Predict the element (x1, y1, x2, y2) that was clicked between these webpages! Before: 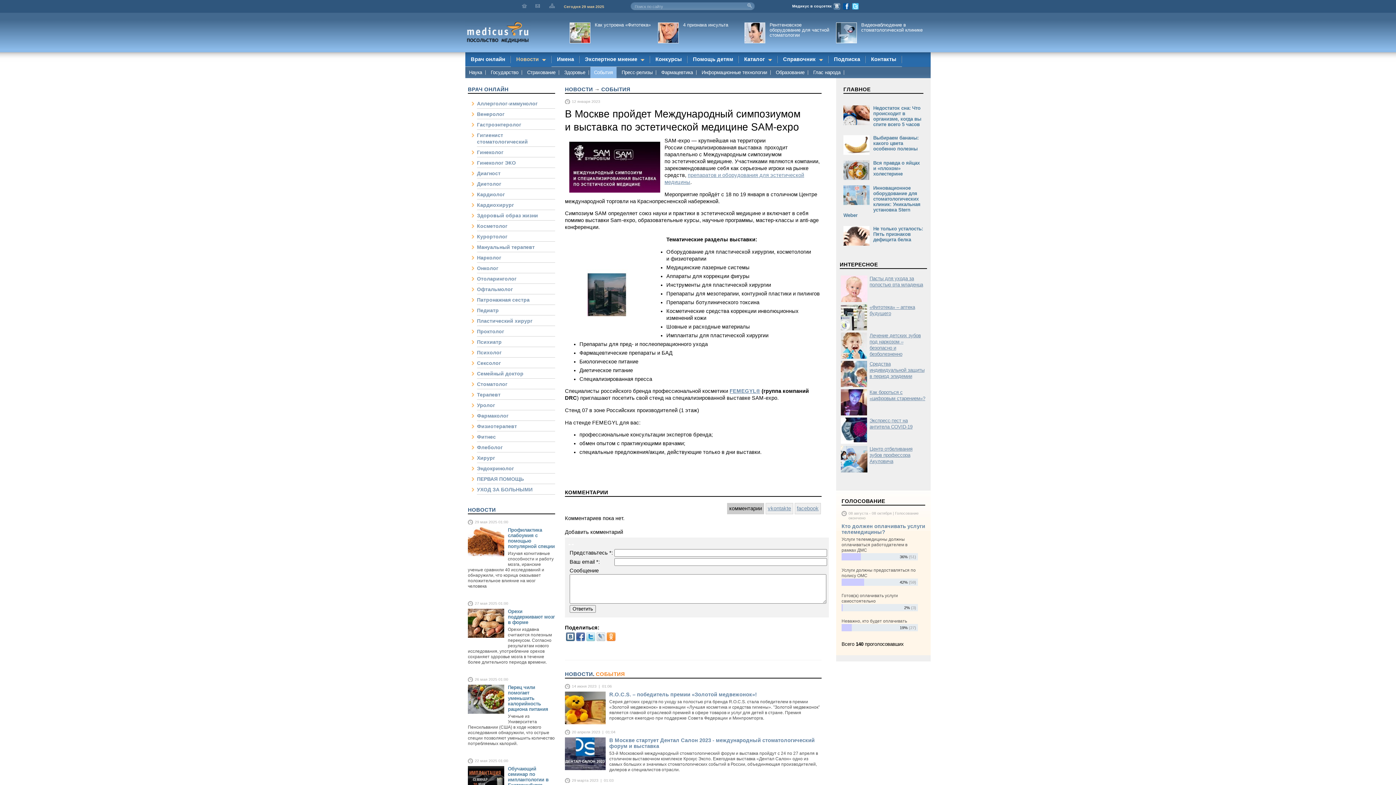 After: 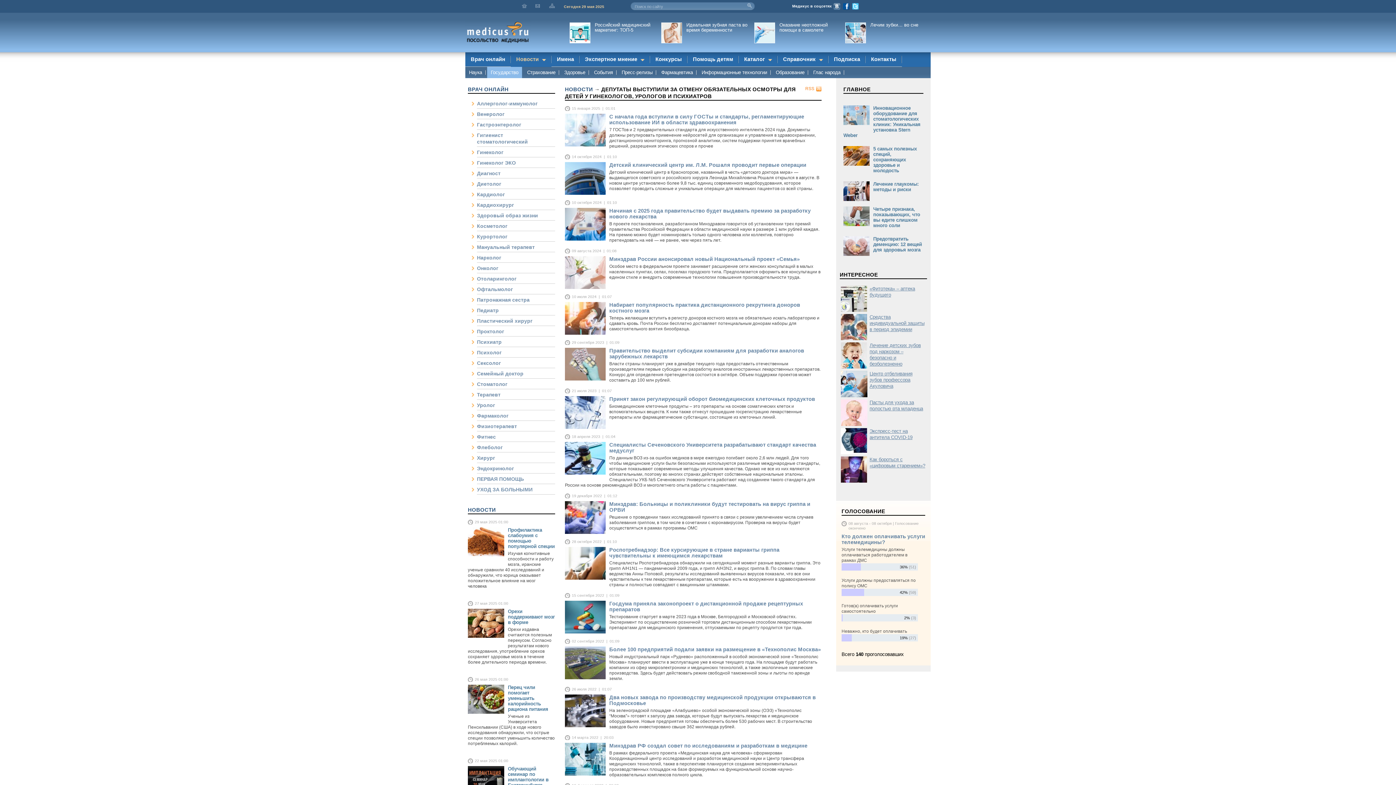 Action: label: Государство bbox: (487, 66, 522, 78)